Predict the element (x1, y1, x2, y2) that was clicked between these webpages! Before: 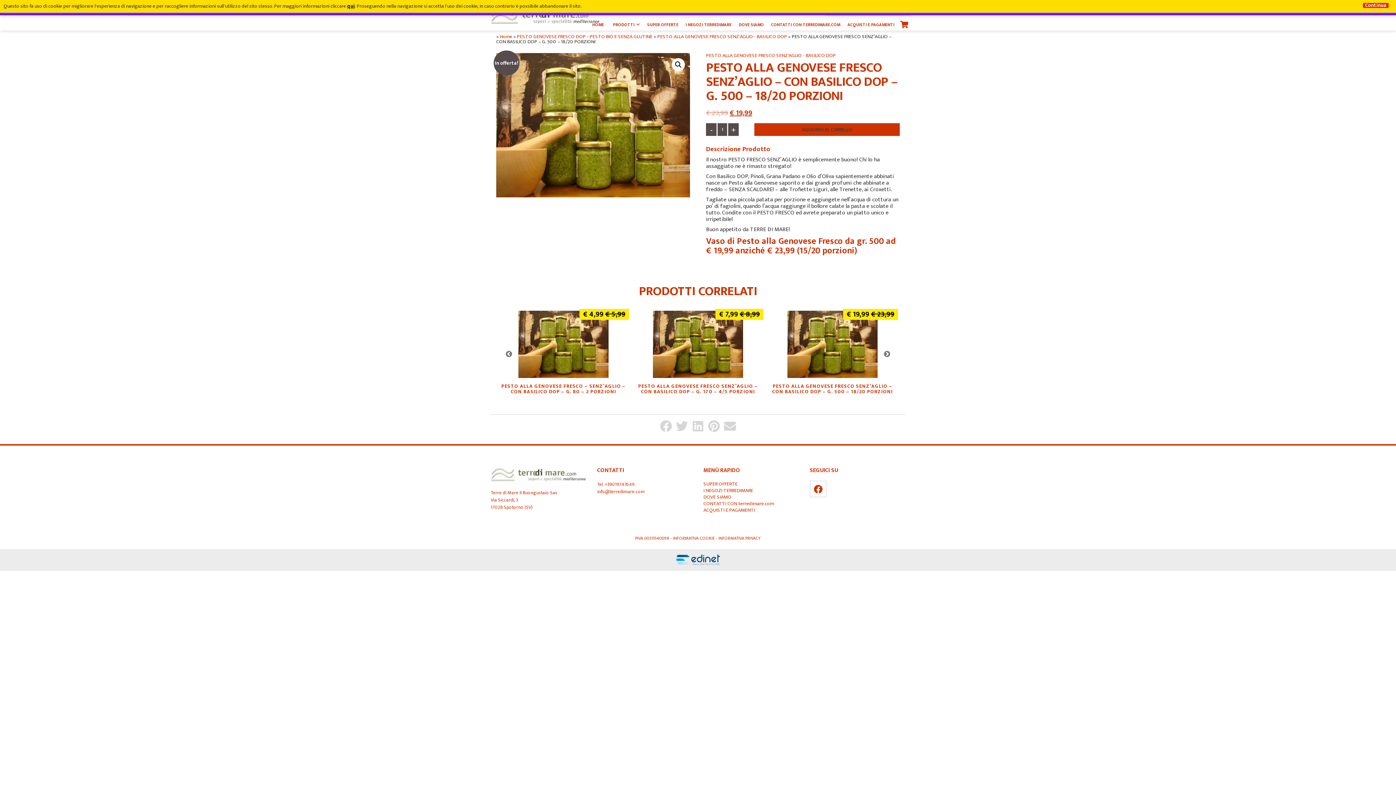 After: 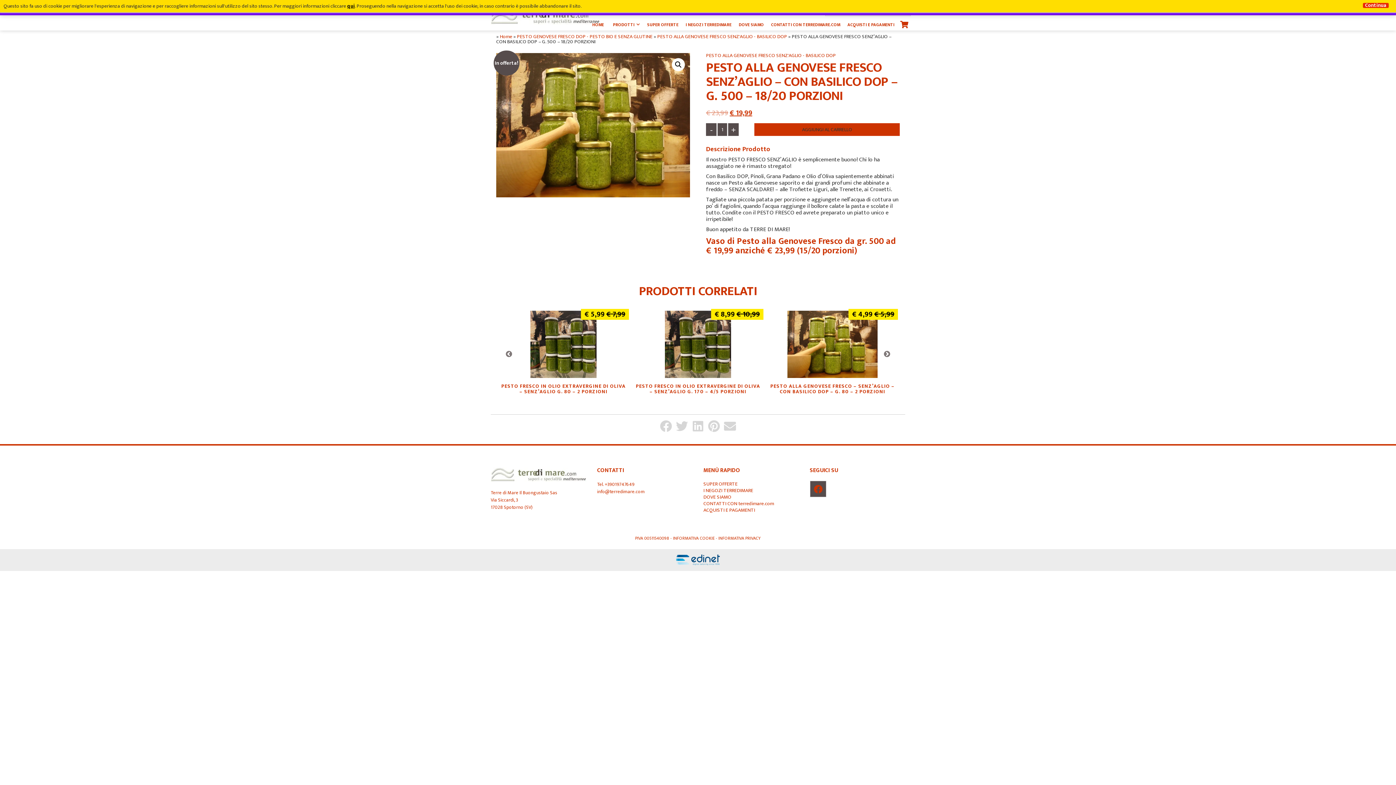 Action: bbox: (814, 486, 822, 495)